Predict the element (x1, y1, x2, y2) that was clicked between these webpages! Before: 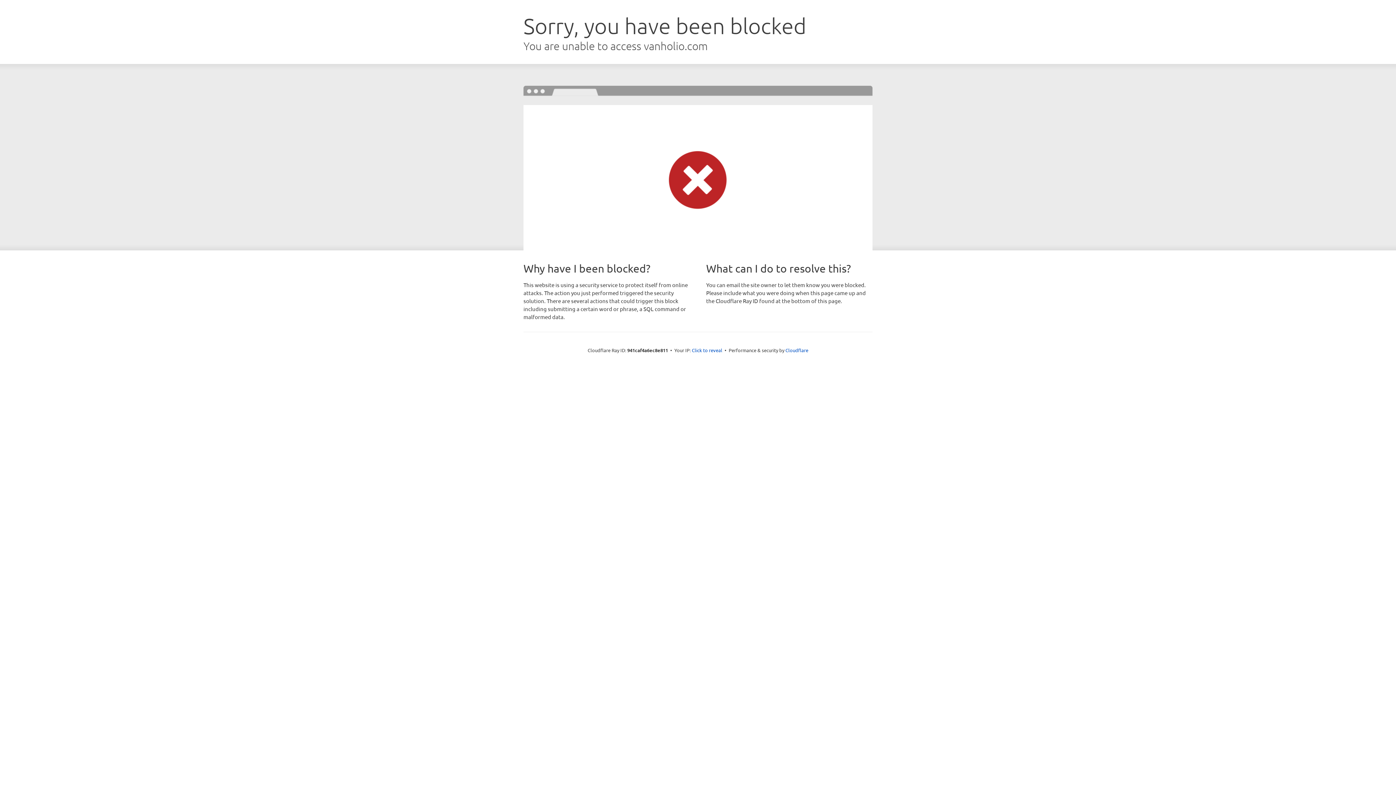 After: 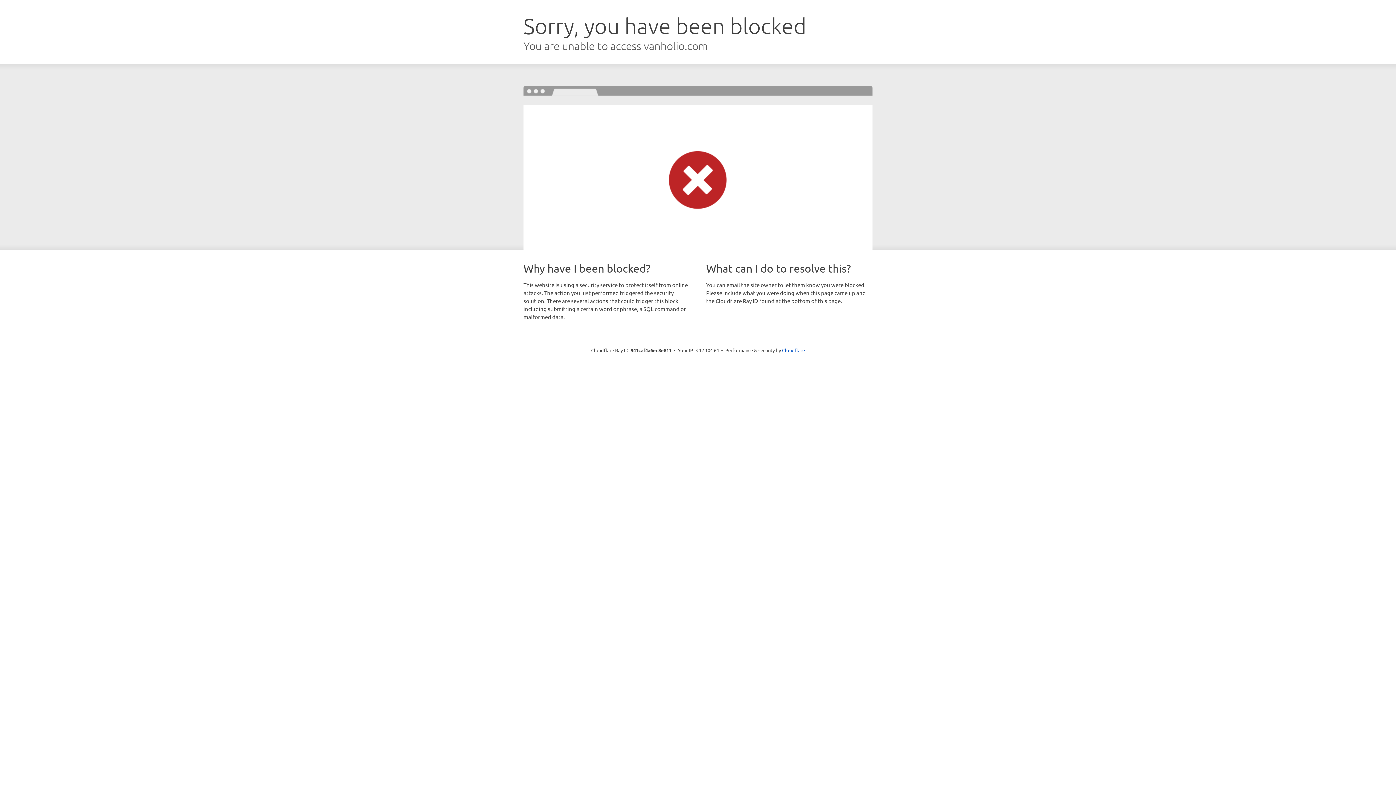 Action: bbox: (692, 346, 722, 353) label: Click to reveal